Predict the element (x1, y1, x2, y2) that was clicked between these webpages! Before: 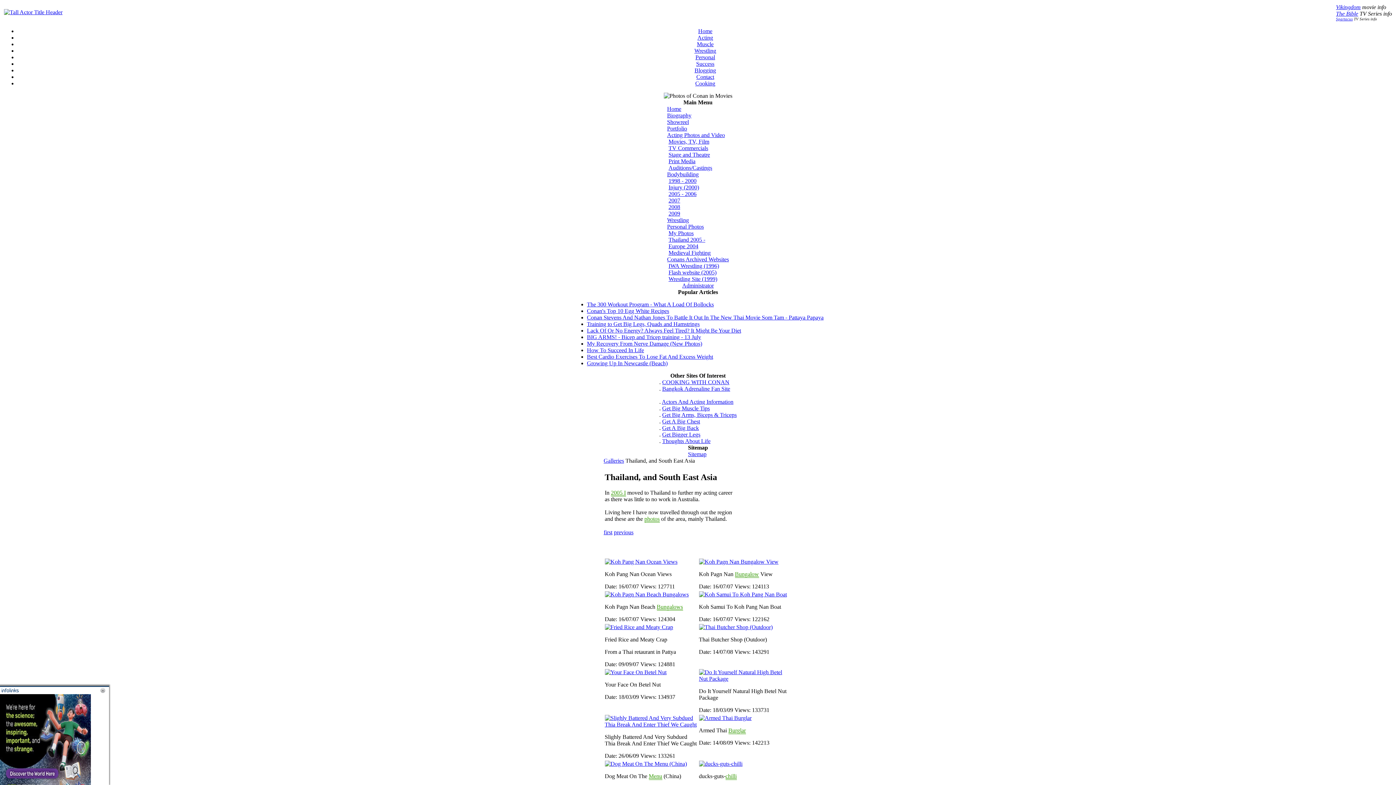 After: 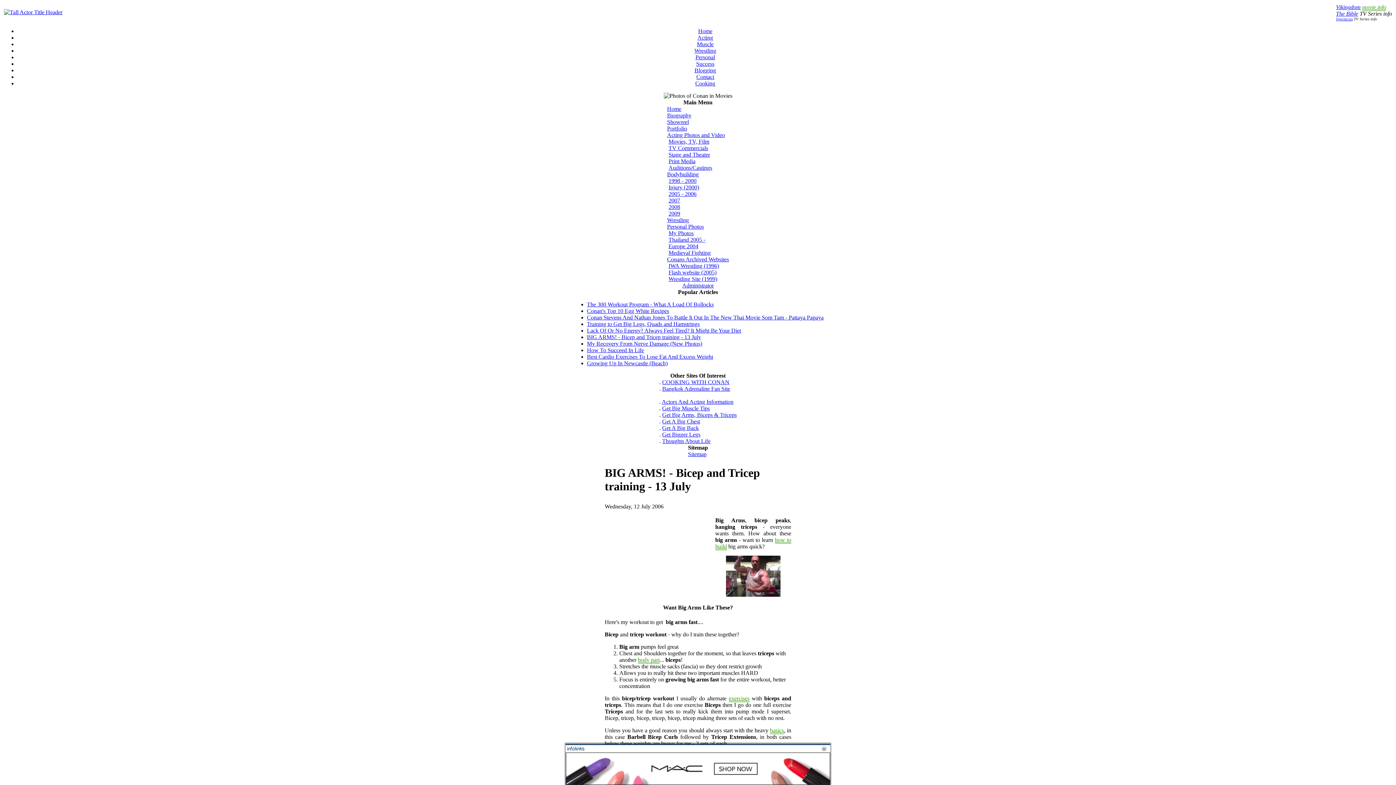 Action: bbox: (587, 334, 701, 340) label: BIG ARMS! - Bicep and Tricep training - 13 July